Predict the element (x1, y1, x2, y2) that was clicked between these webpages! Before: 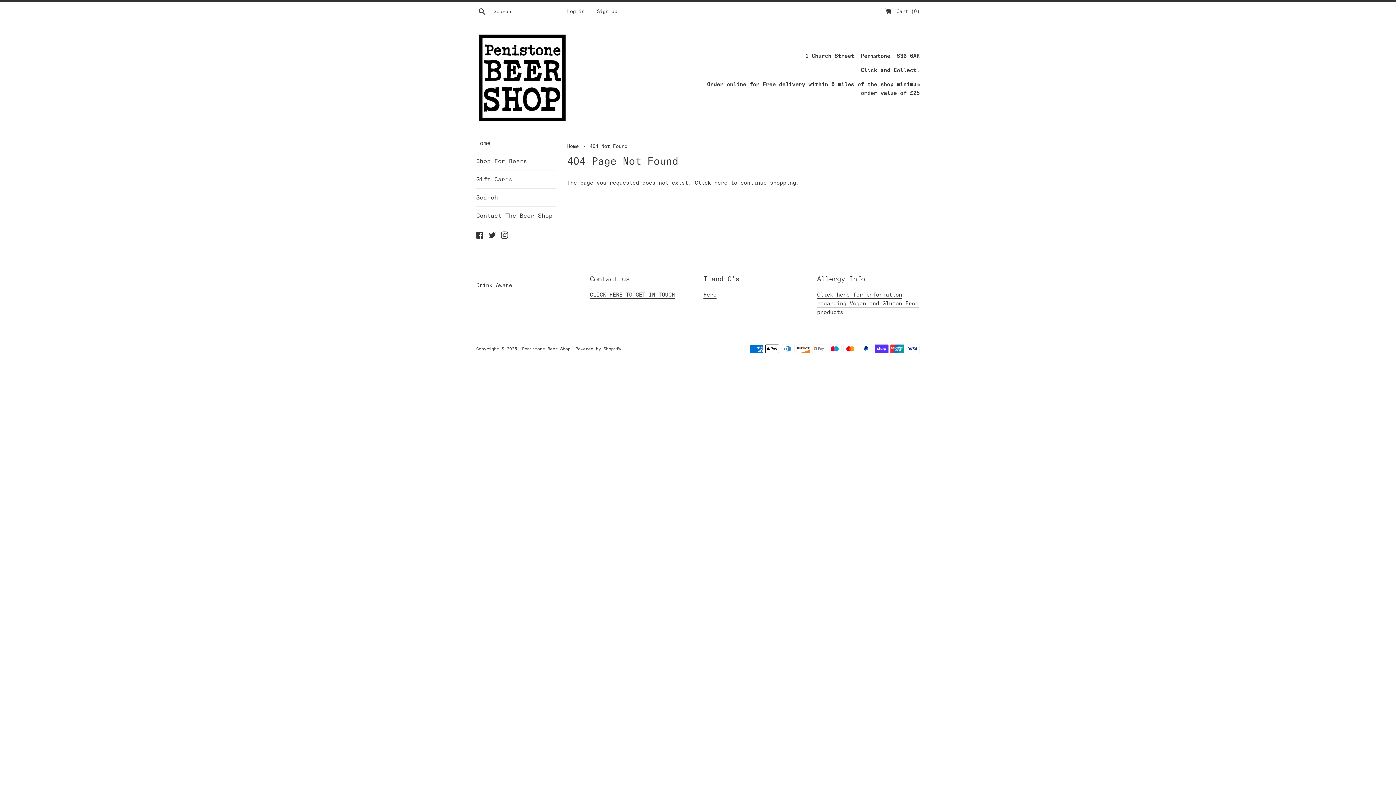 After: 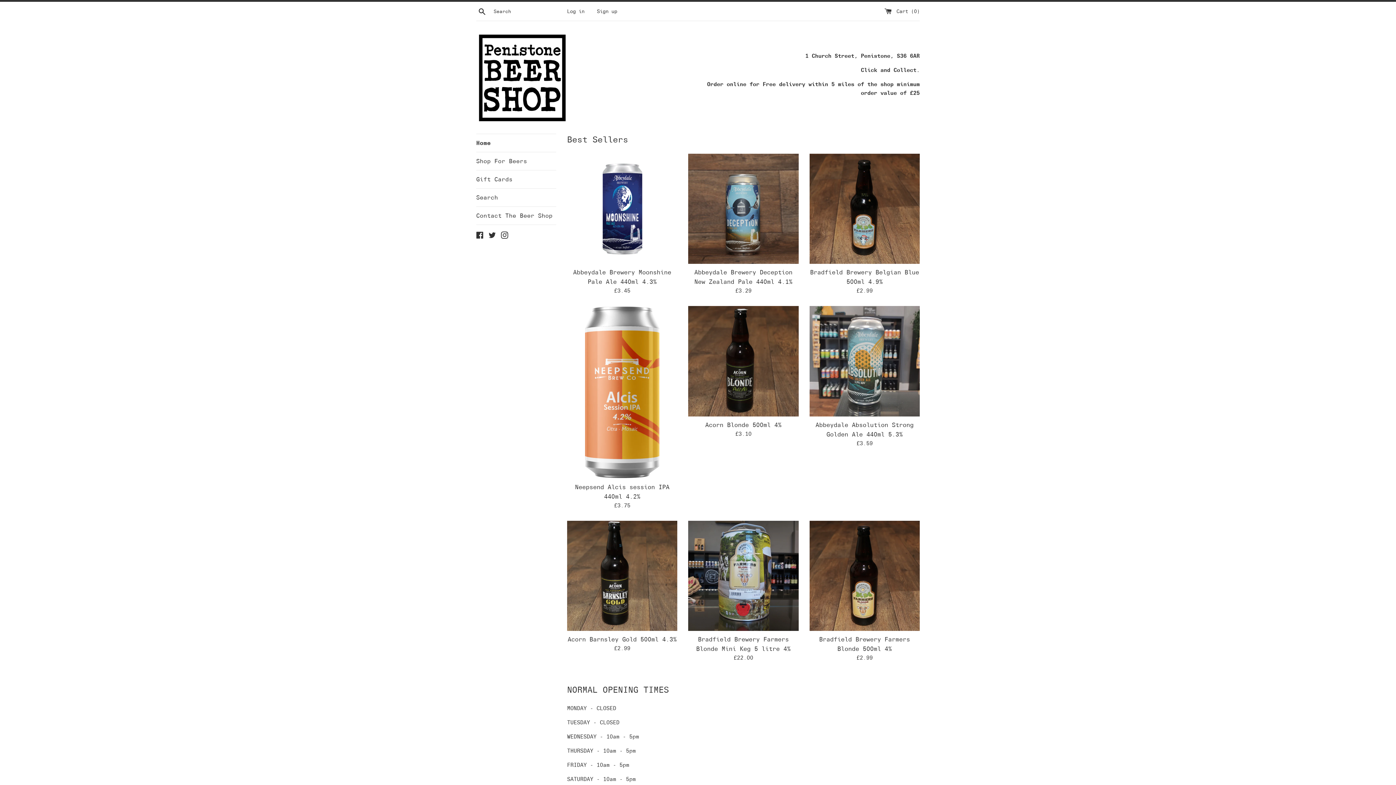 Action: label: Home bbox: (476, 134, 556, 152)